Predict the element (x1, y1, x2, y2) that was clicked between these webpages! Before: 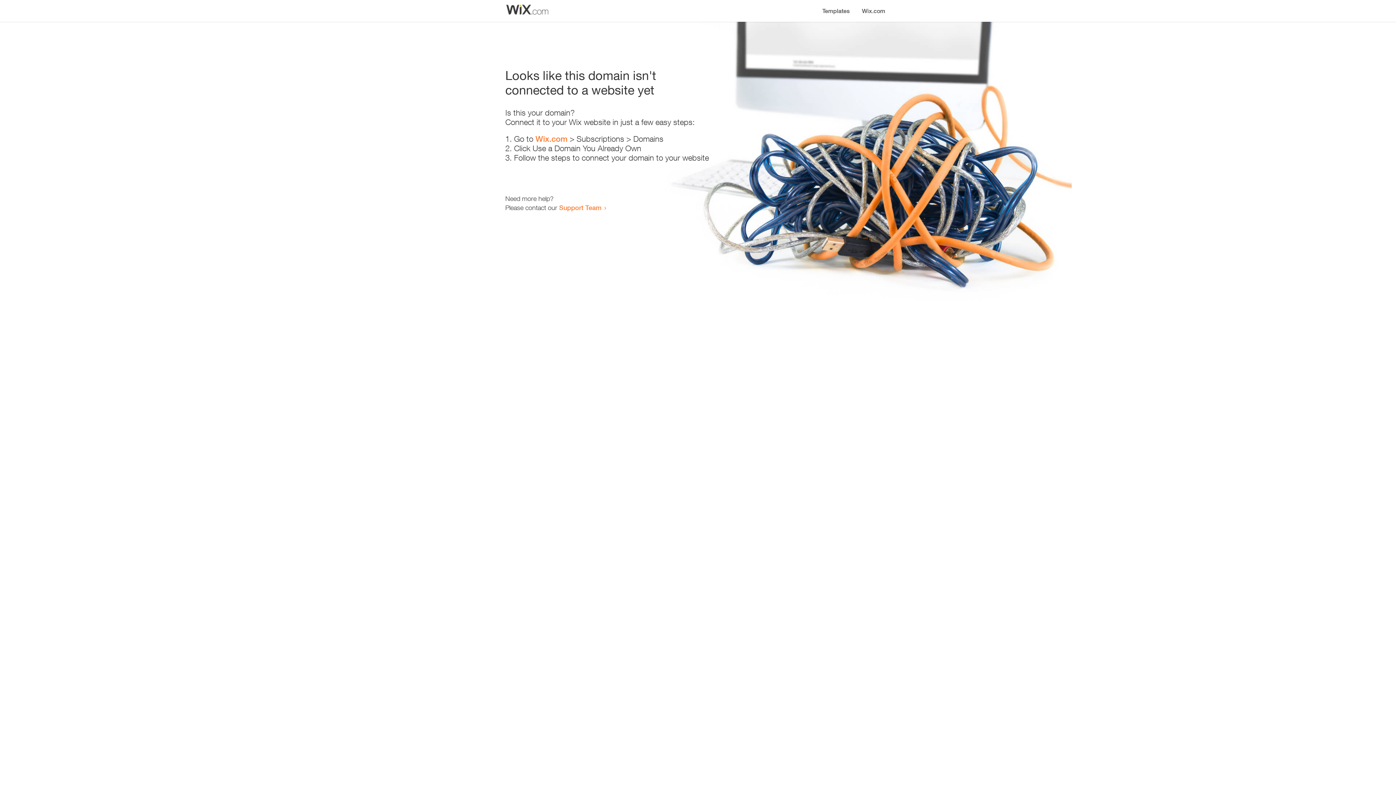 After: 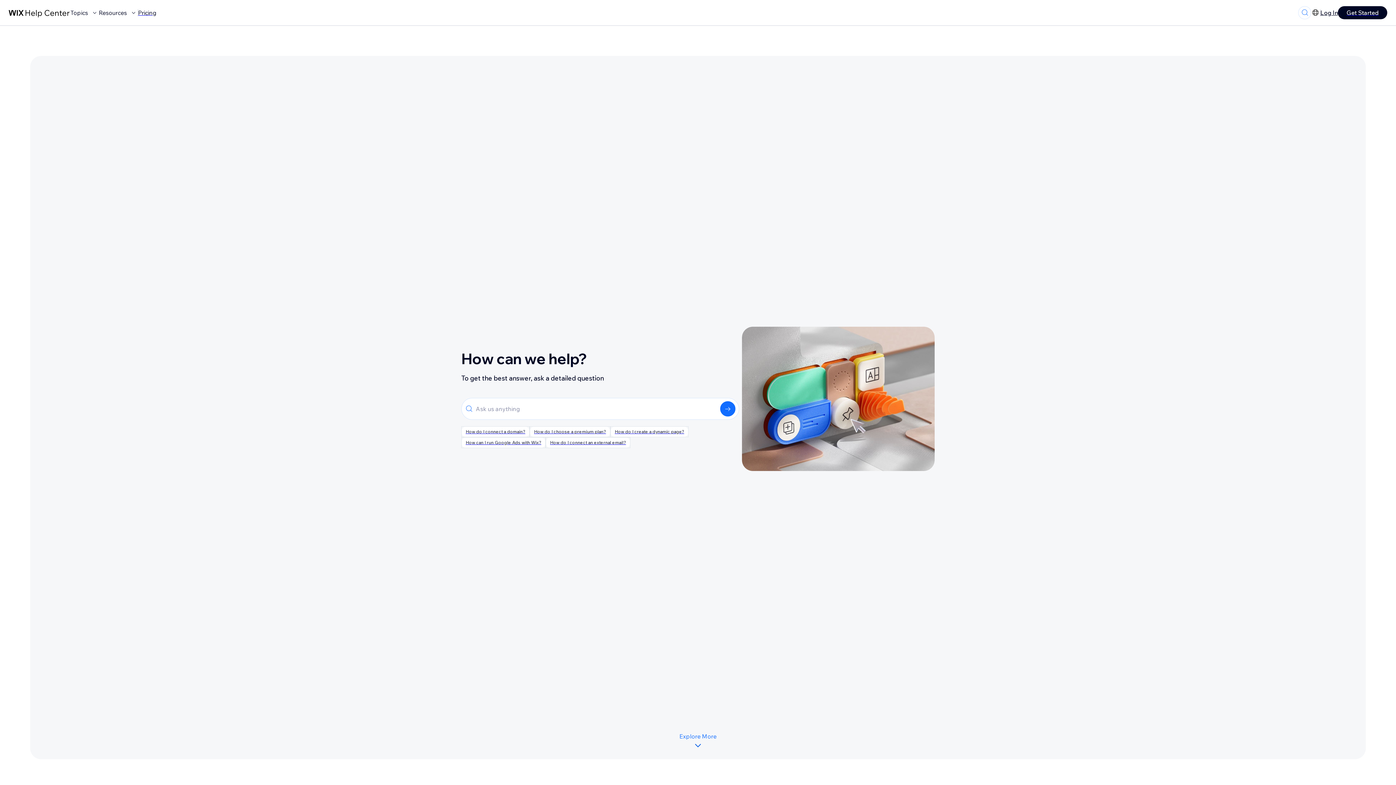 Action: label: Support Team bbox: (559, 203, 601, 211)